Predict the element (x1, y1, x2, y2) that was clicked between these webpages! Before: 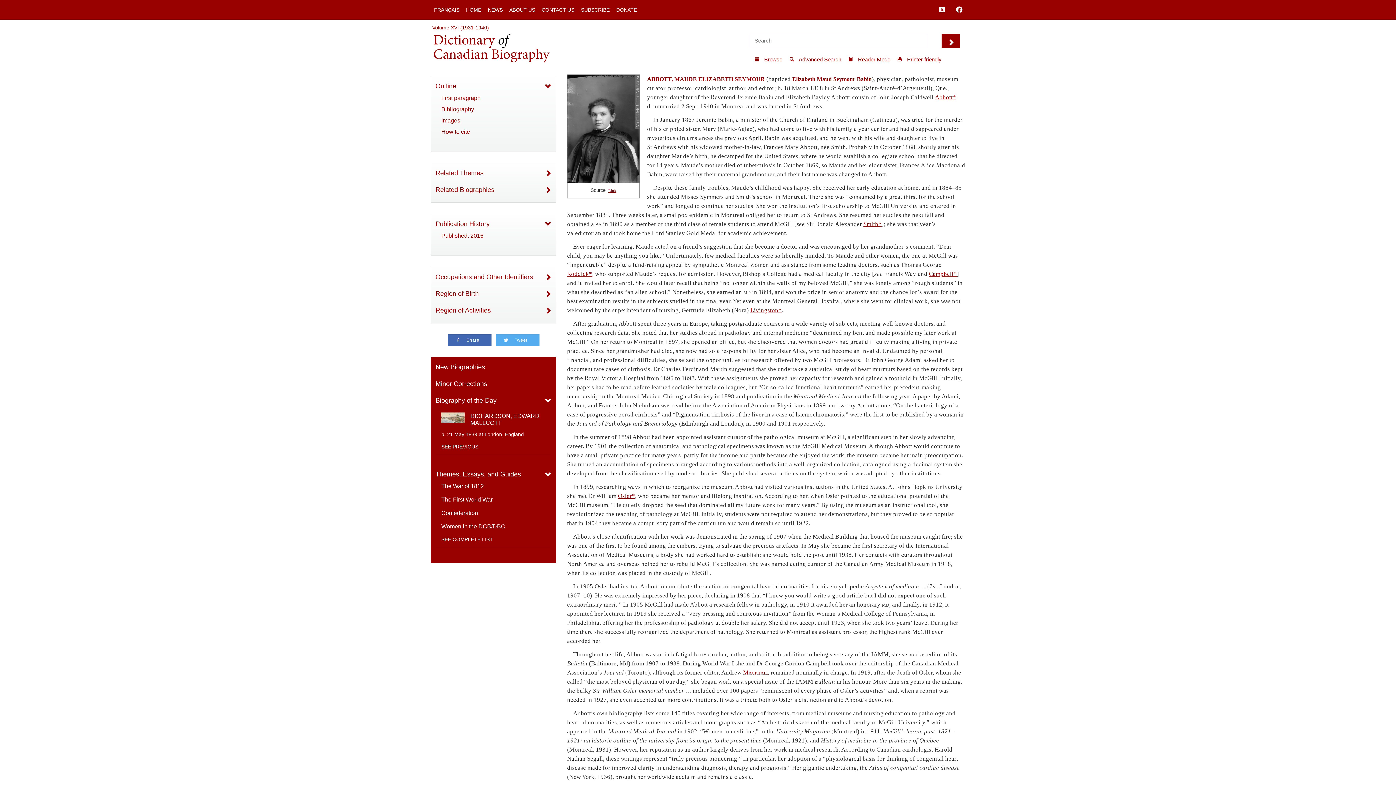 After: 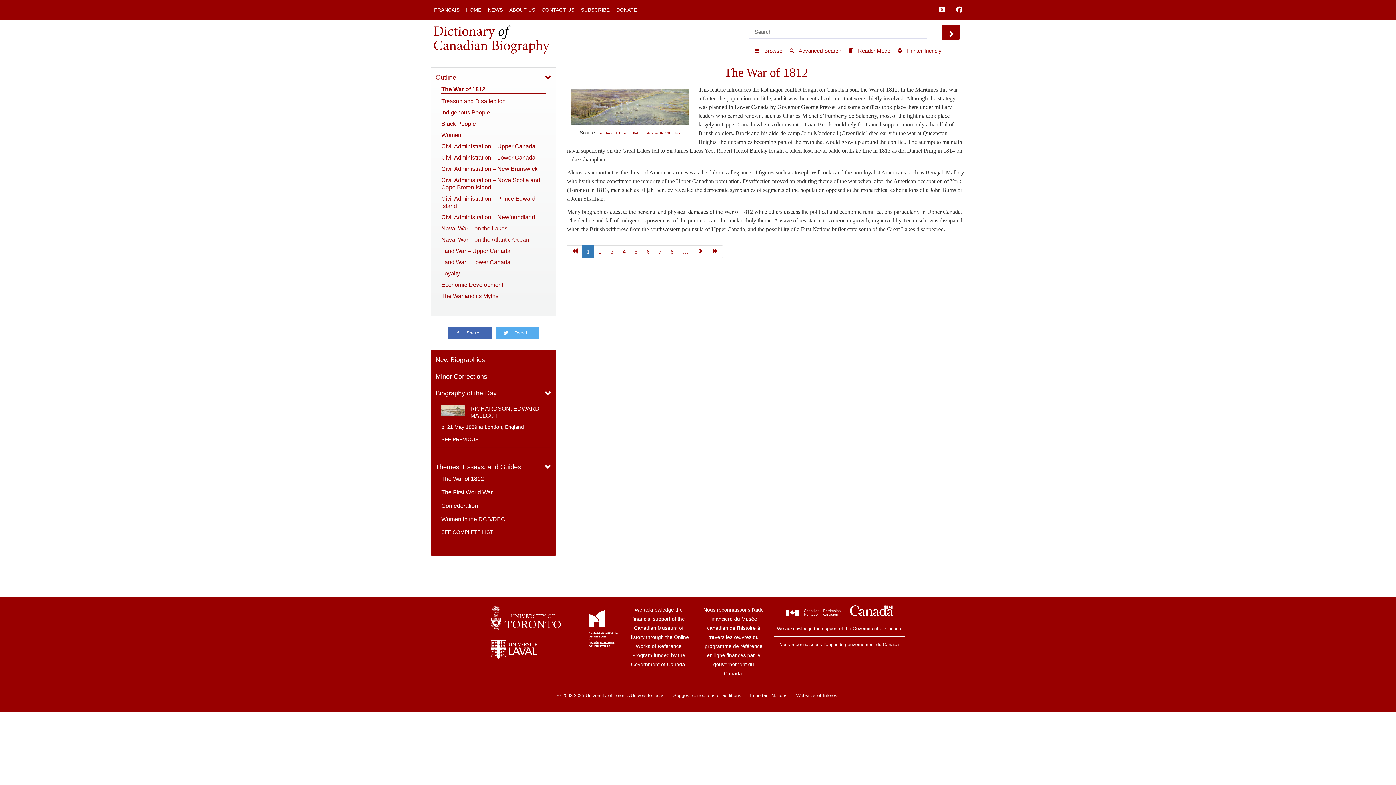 Action: bbox: (441, 482, 545, 490) label: The War of 1812